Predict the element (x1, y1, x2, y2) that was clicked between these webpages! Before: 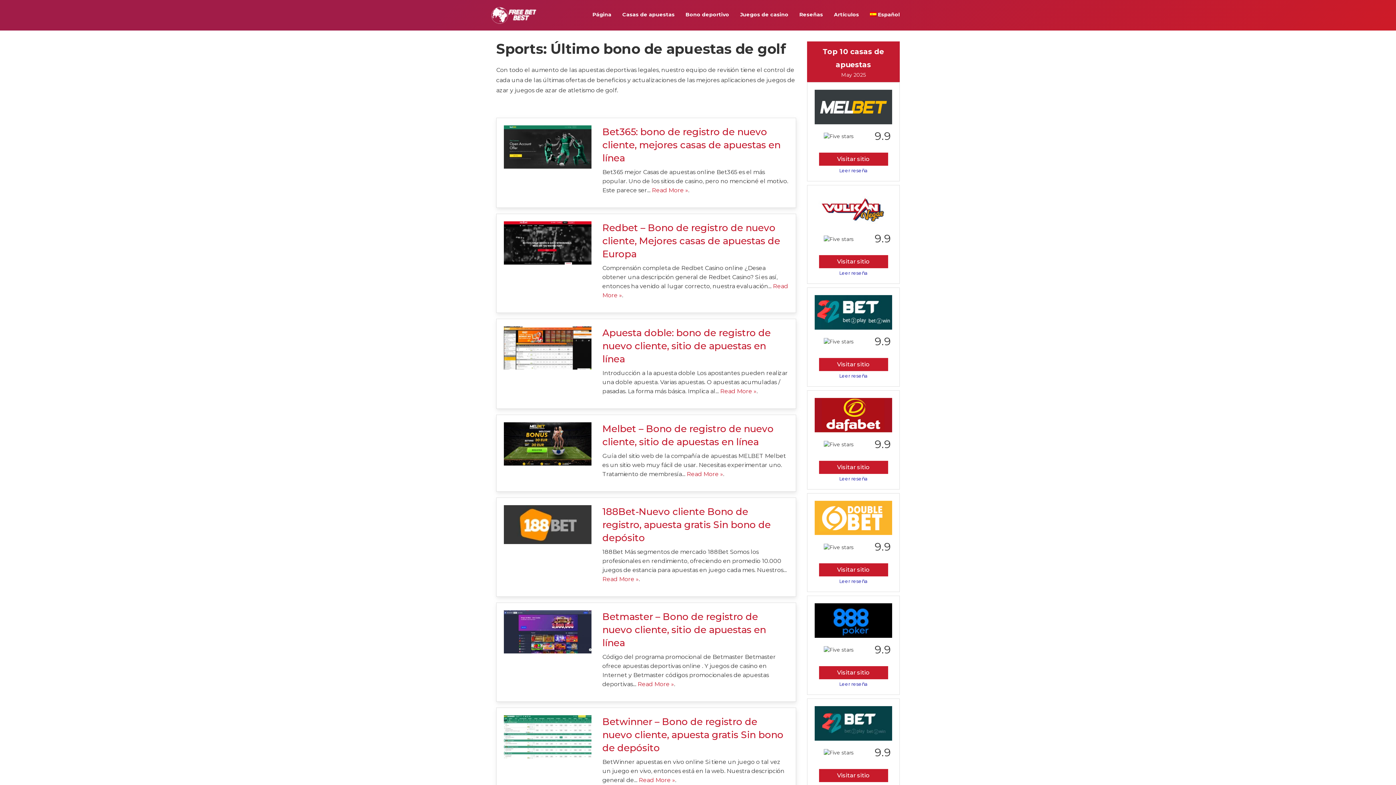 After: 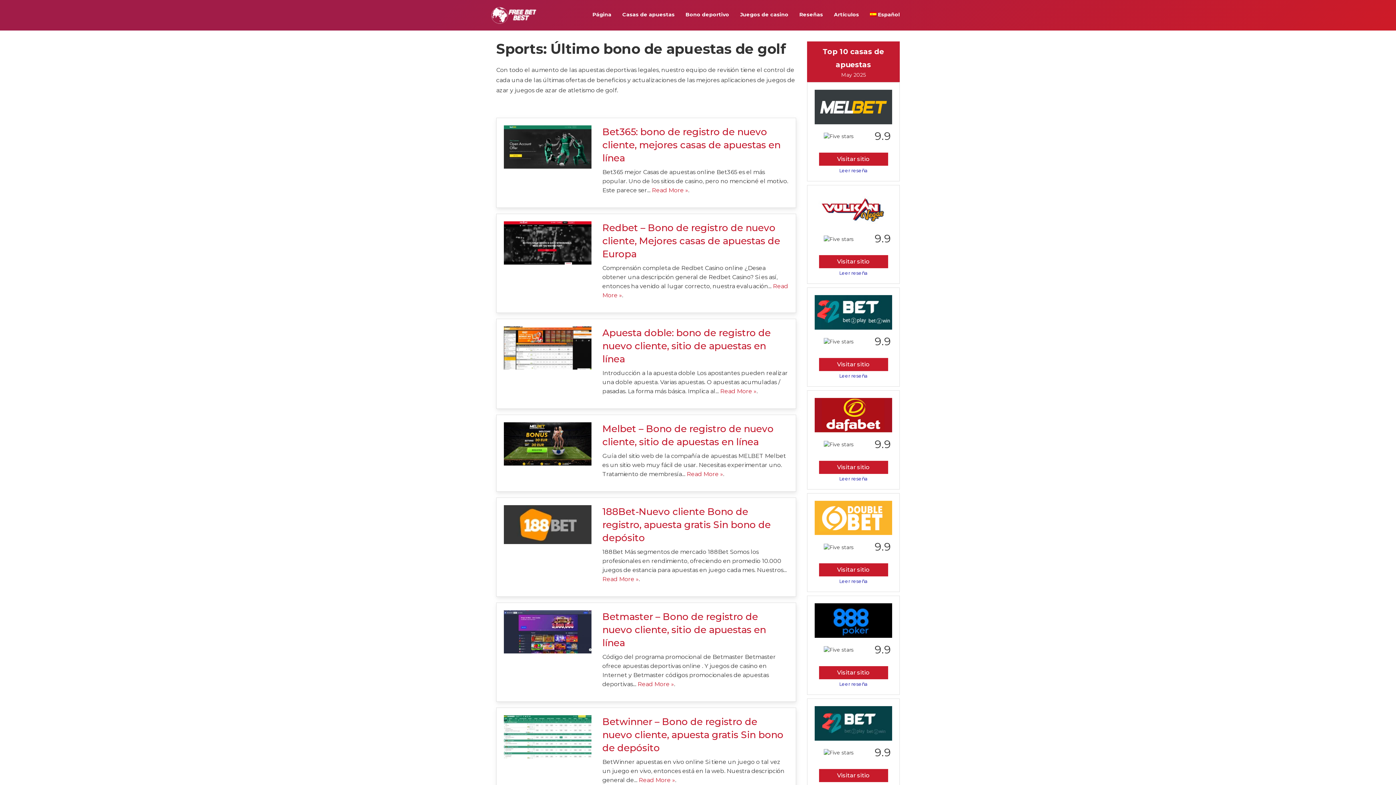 Action: bbox: (814, 500, 892, 535)